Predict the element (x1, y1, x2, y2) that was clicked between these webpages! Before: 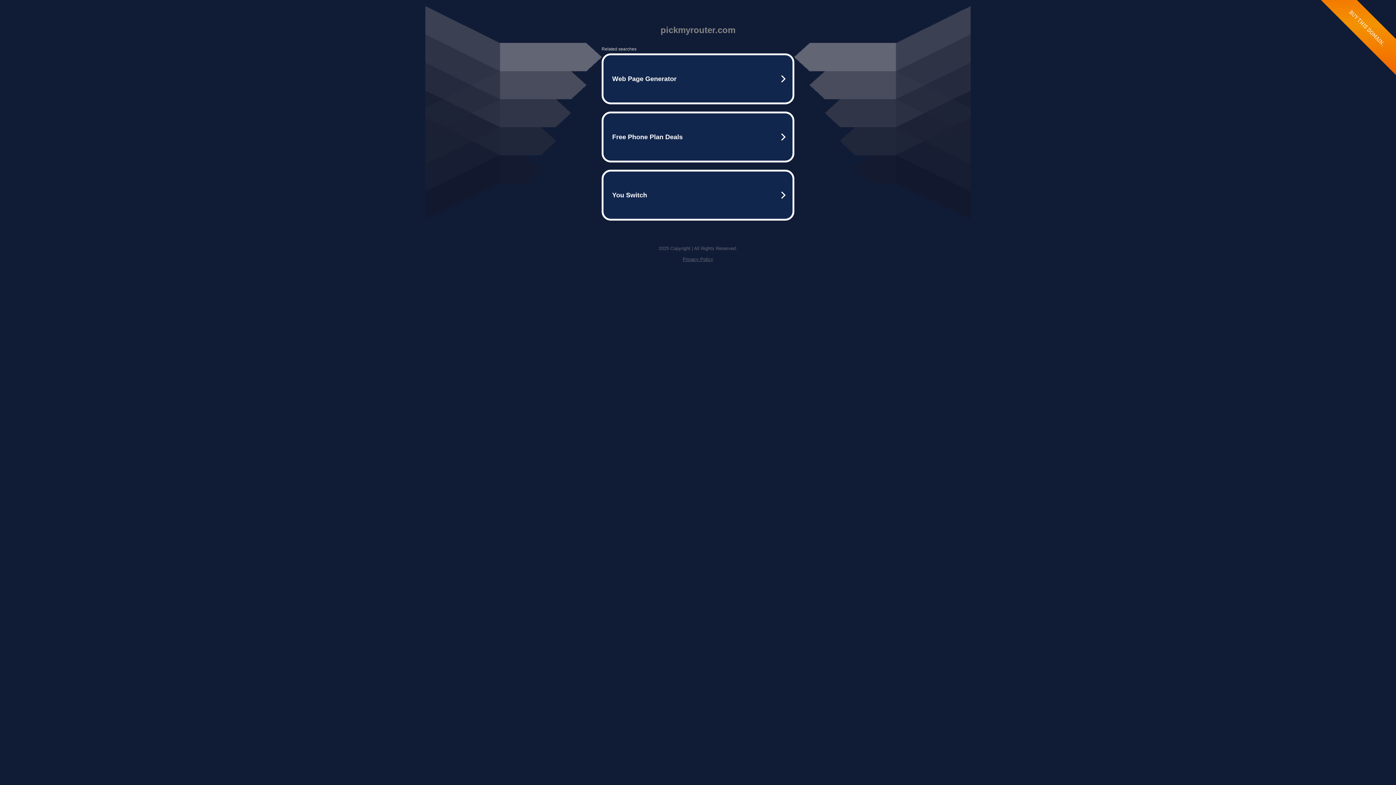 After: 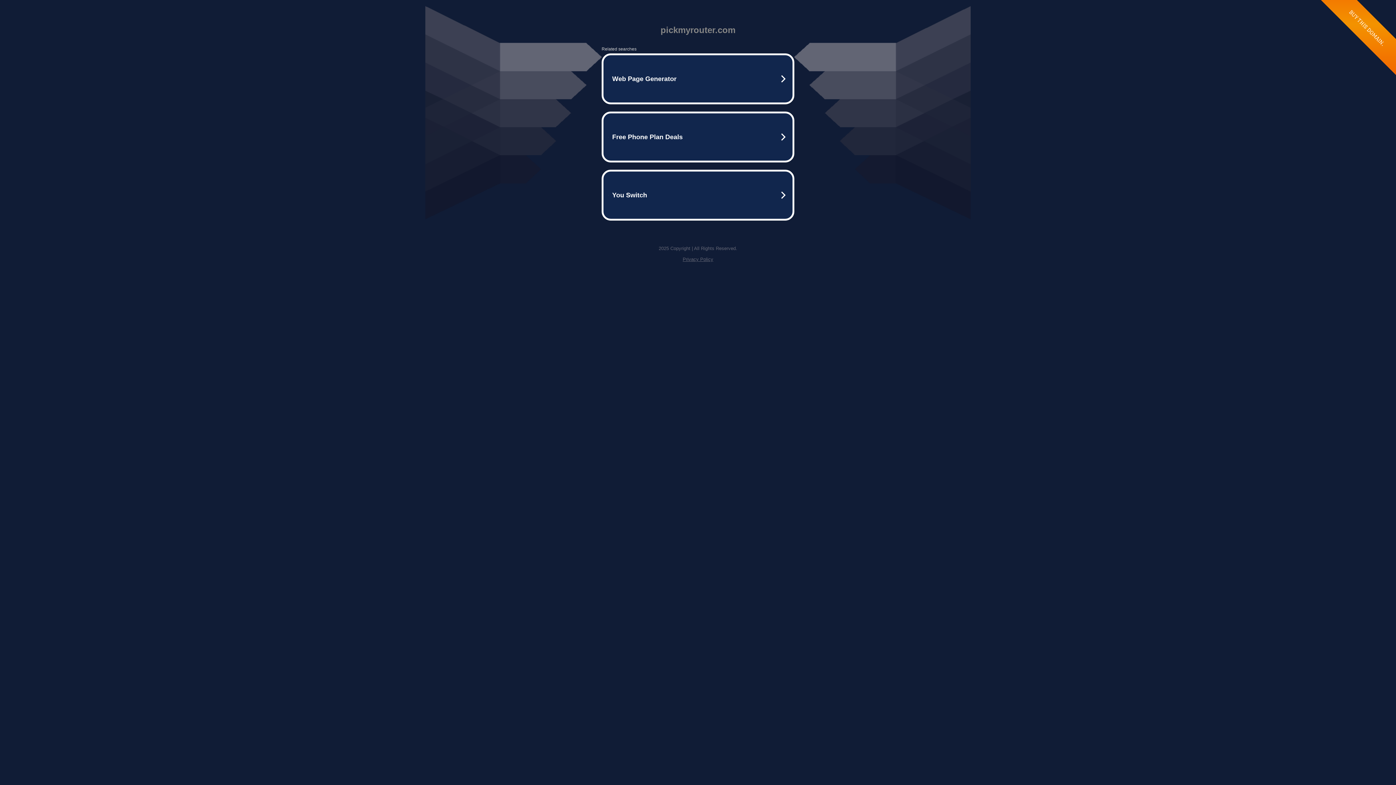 Action: bbox: (682, 256, 713, 262) label: Privacy Policy